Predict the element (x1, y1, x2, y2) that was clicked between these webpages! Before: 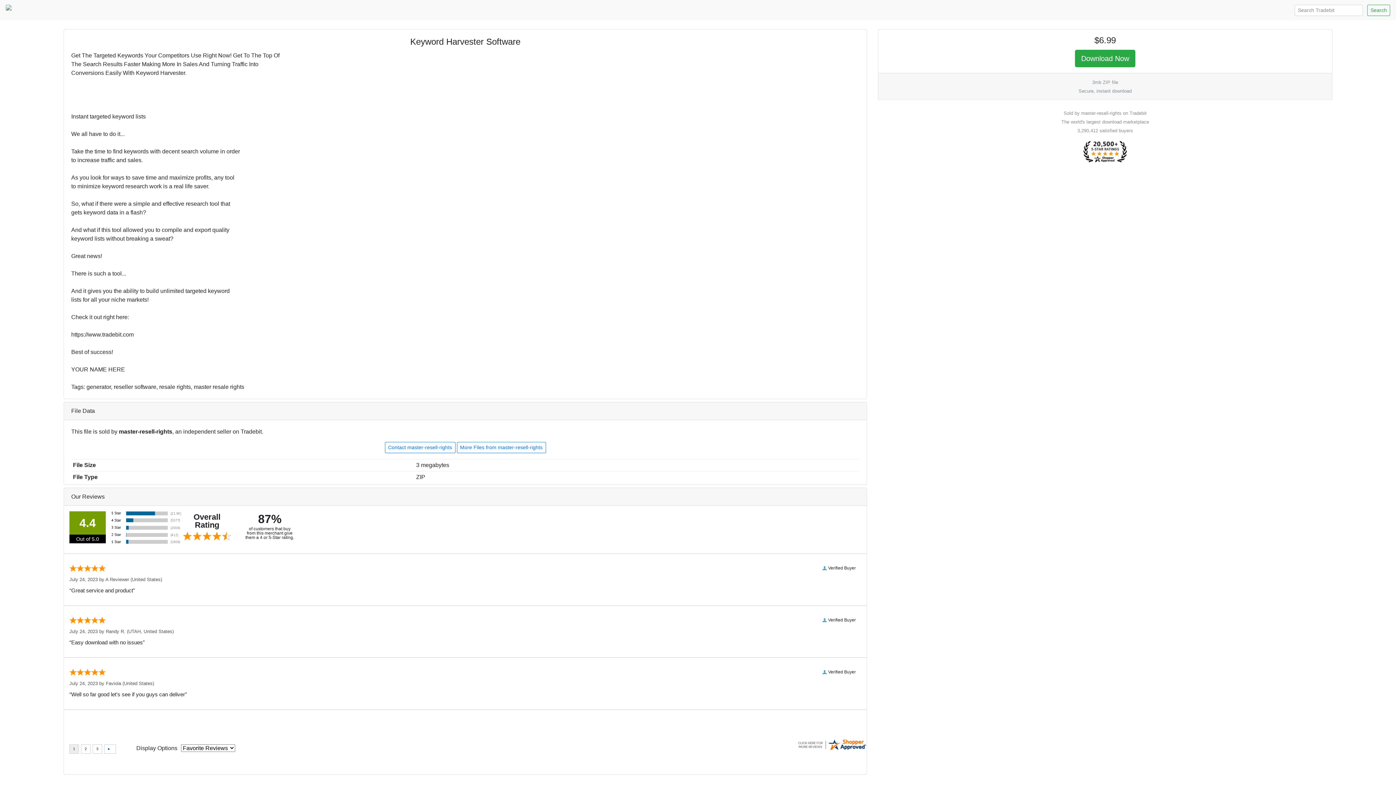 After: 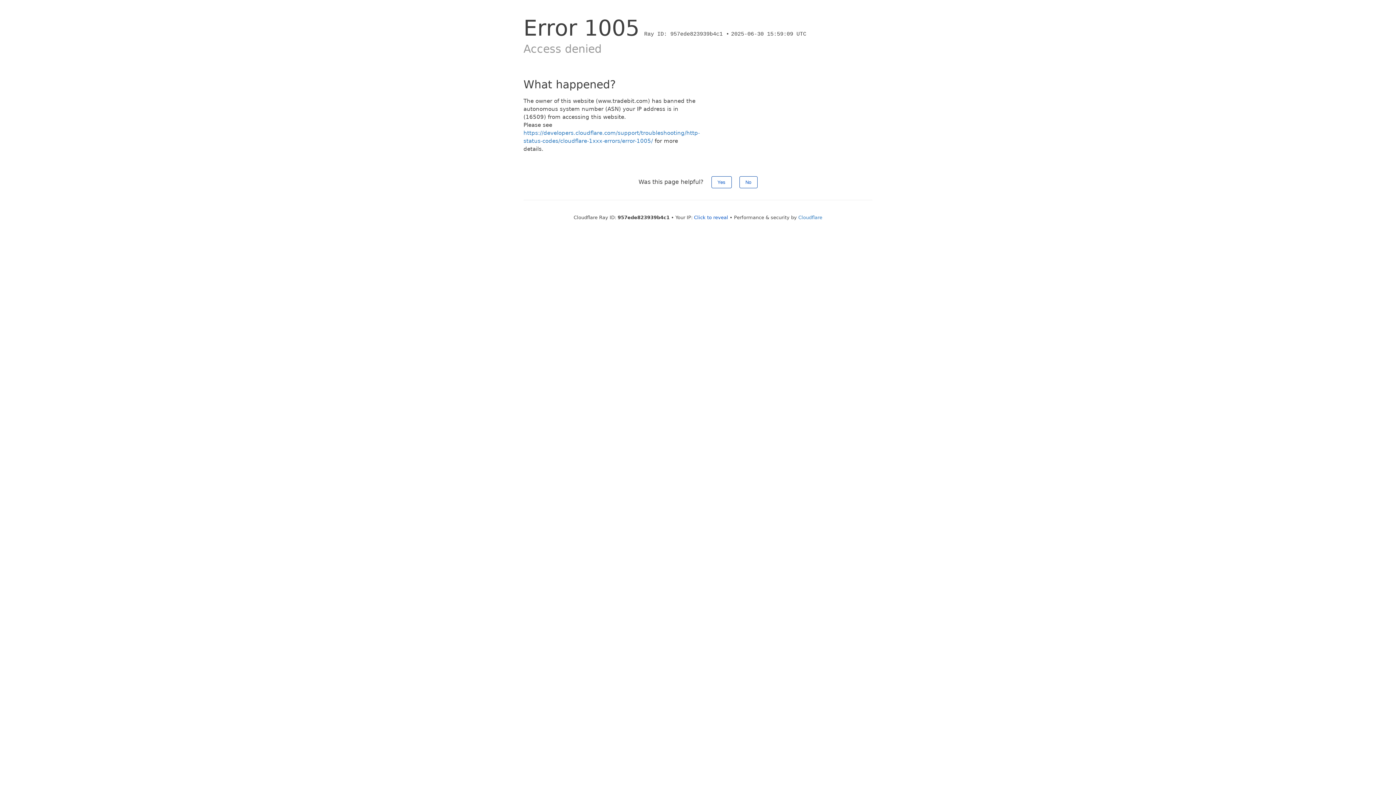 Action: label: Download Now bbox: (1075, 49, 1135, 67)